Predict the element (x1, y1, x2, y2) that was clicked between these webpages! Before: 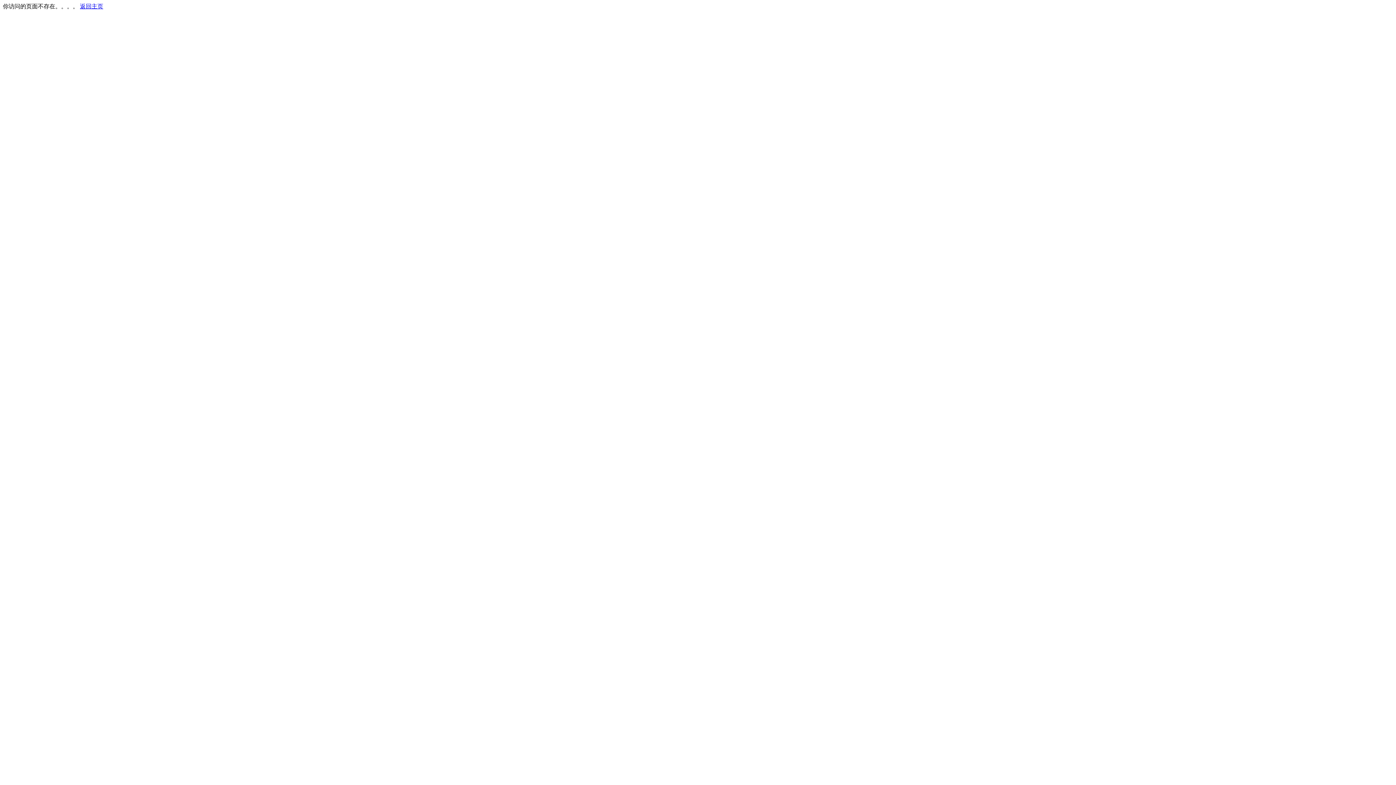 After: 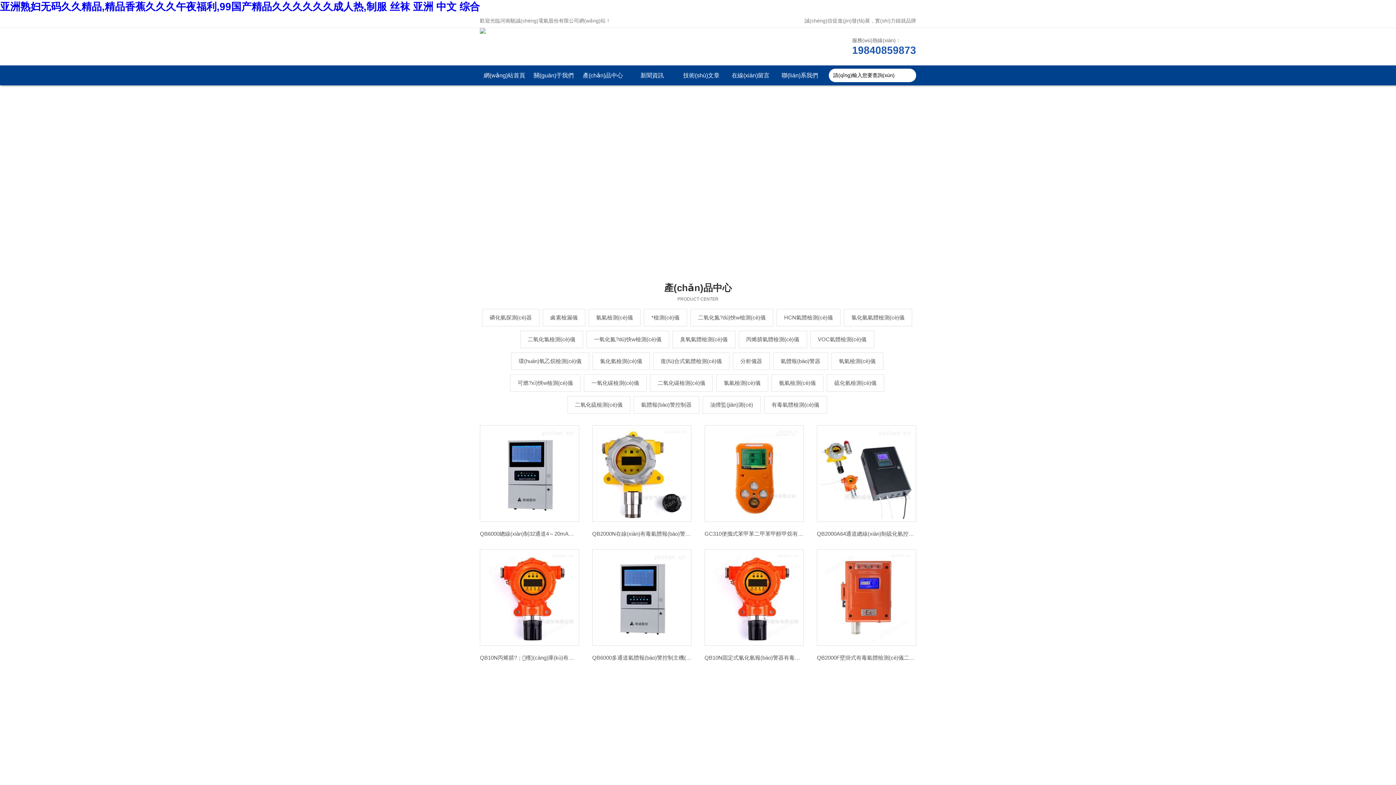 Action: label: 返回主页 bbox: (80, 3, 103, 9)